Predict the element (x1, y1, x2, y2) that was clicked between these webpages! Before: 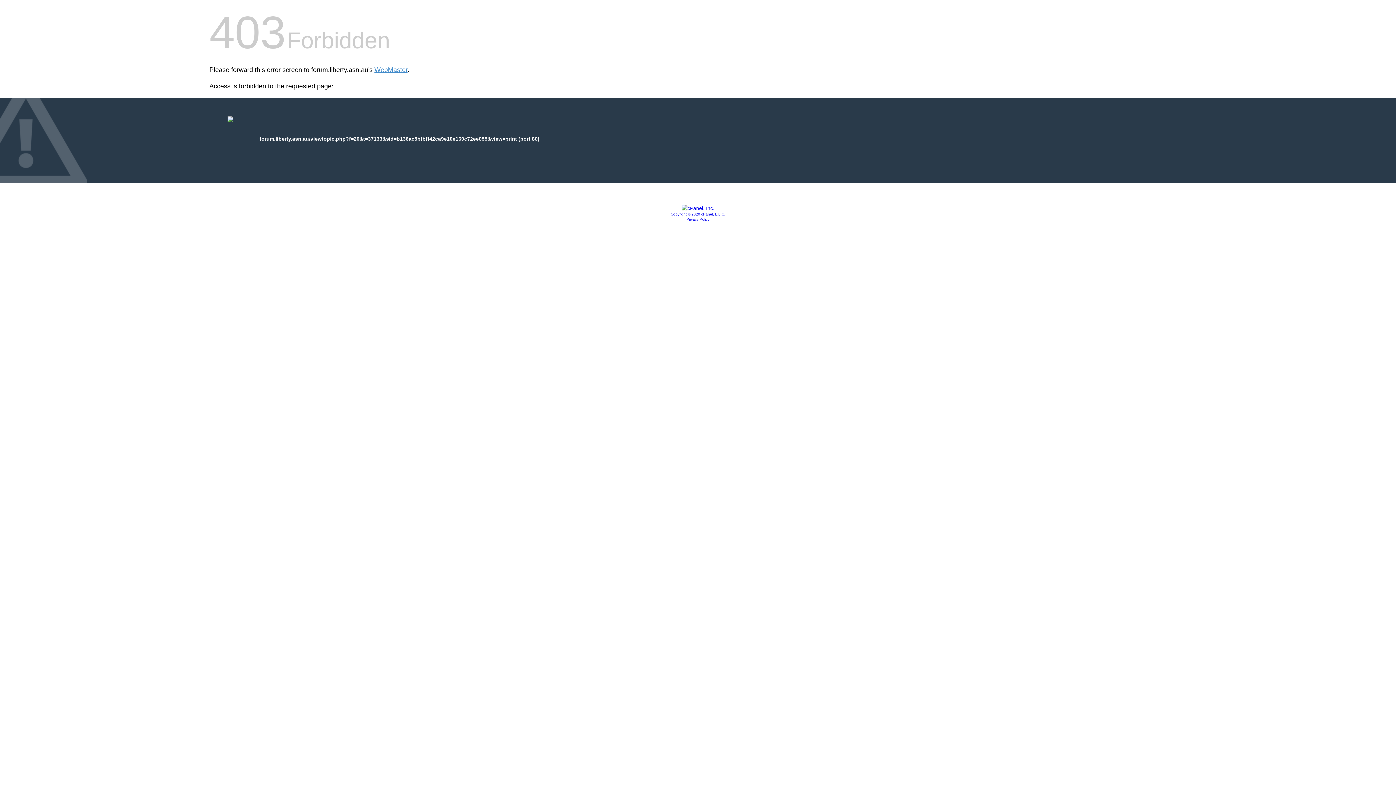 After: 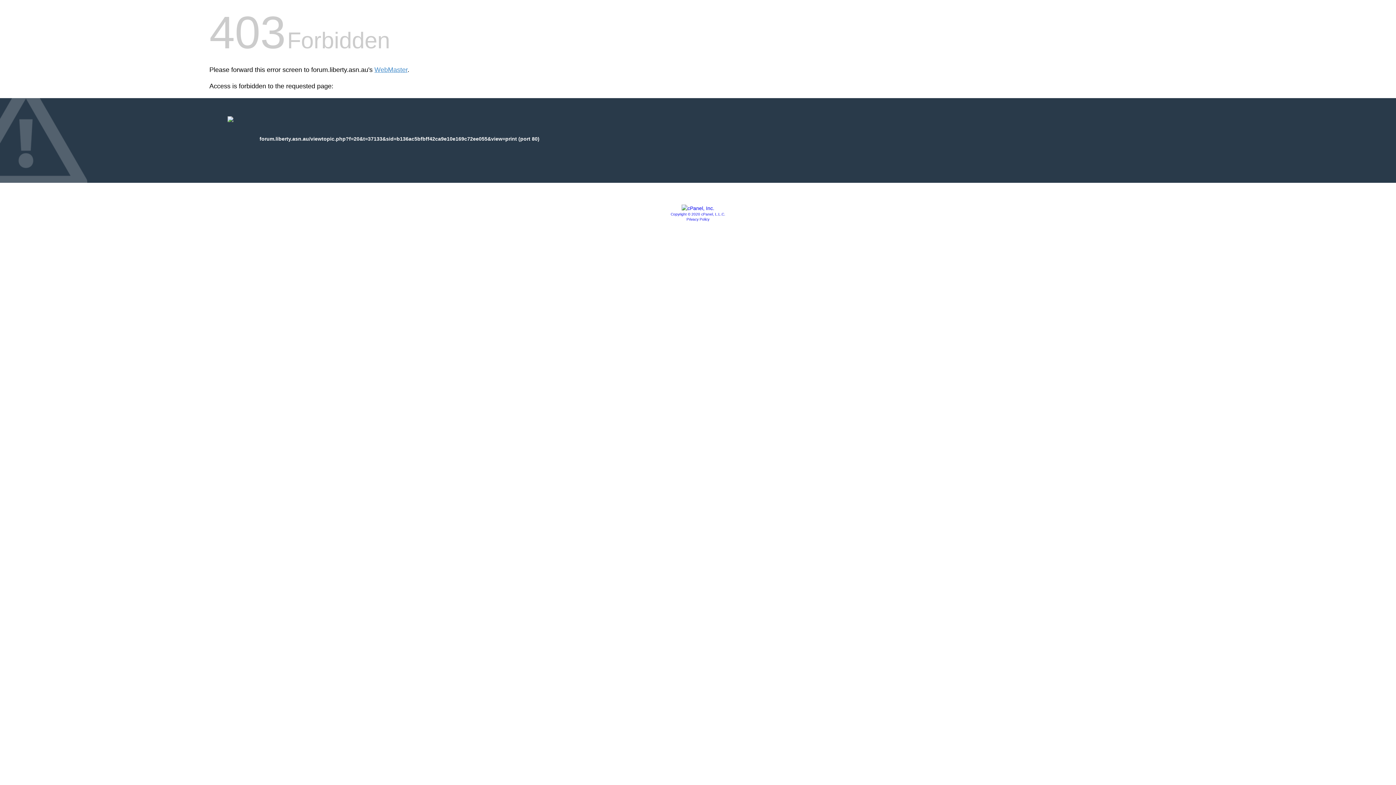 Action: label: Copyright © 2020 cPanel, L.L.C. bbox: (670, 212, 725, 216)